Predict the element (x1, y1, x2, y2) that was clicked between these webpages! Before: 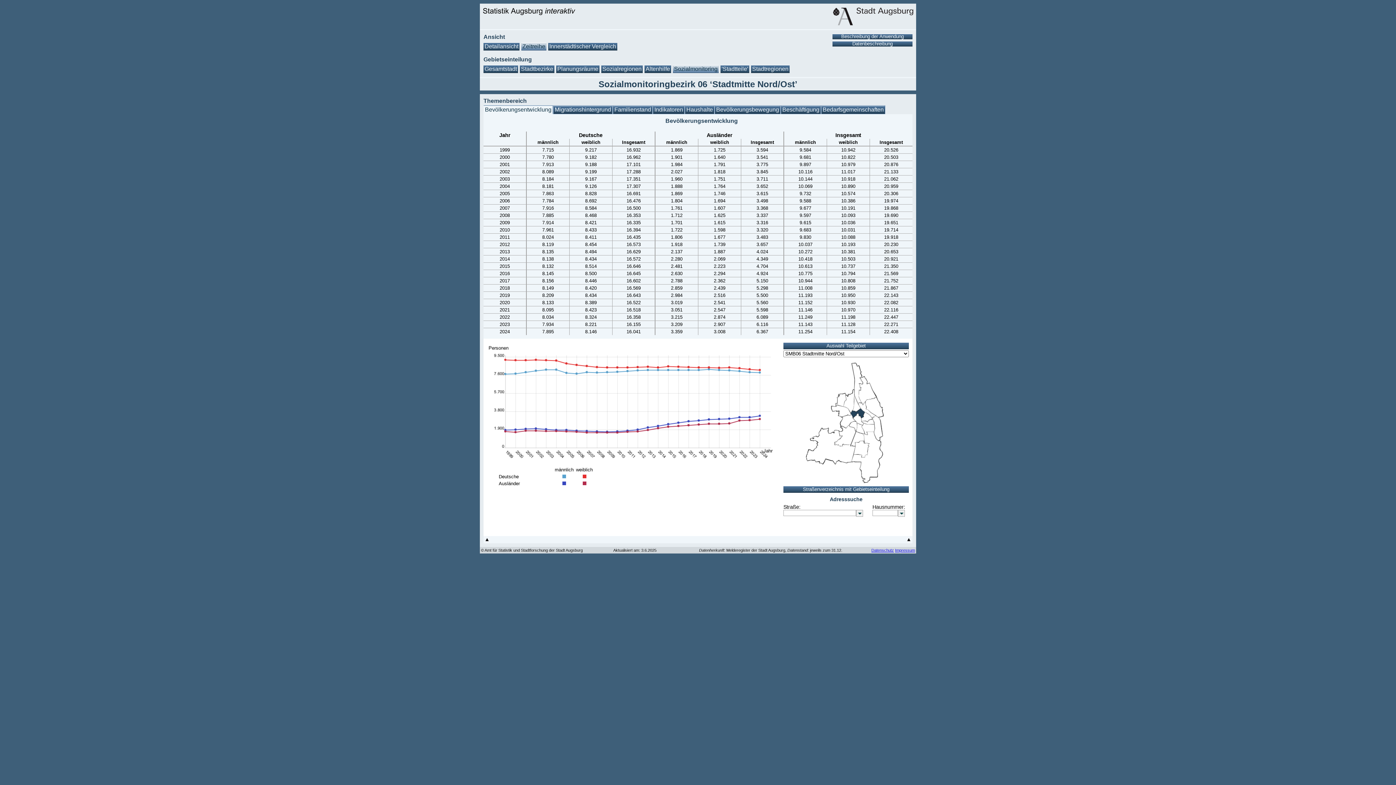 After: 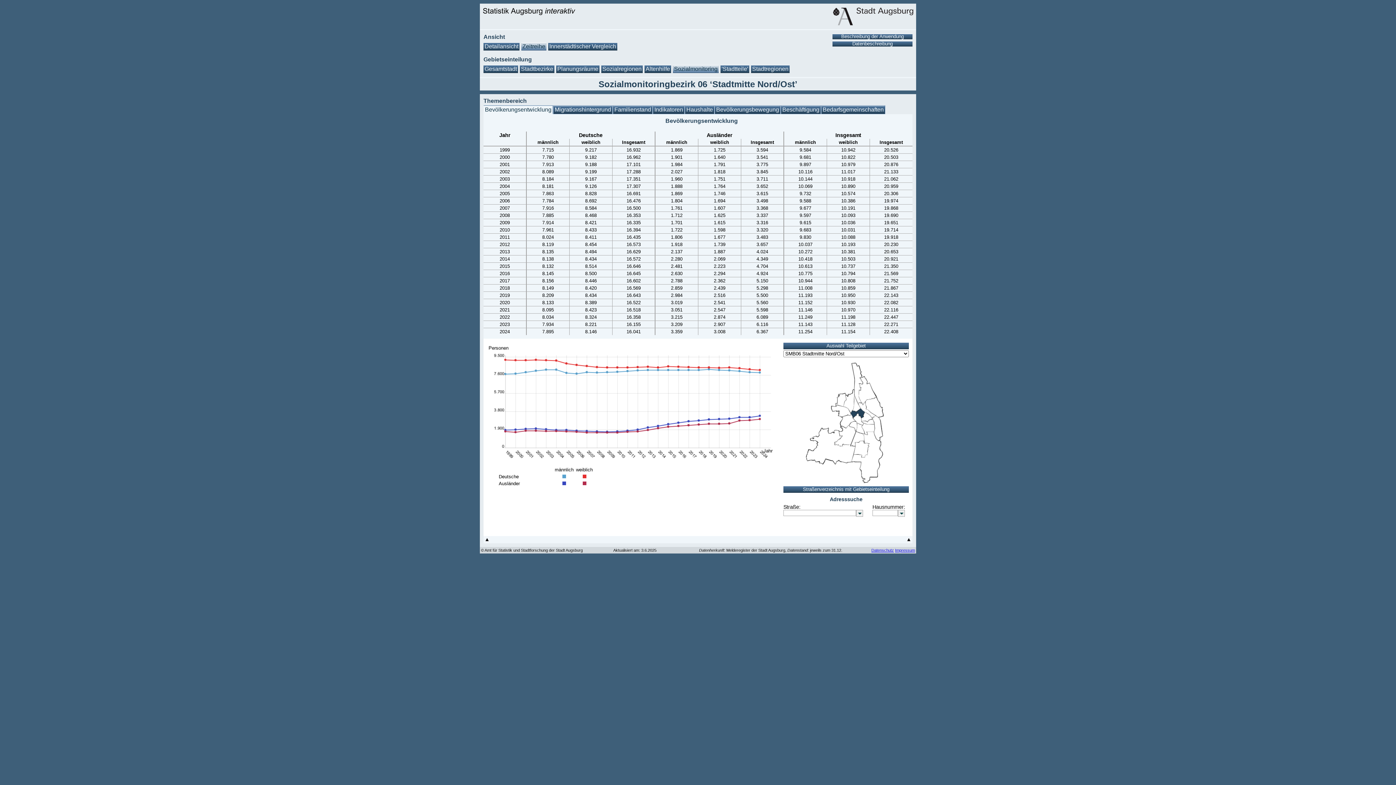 Action: bbox: (481, 548, 582, 552) label: © Amt für Statistik und Stadtforschung der Stadt Augsburg